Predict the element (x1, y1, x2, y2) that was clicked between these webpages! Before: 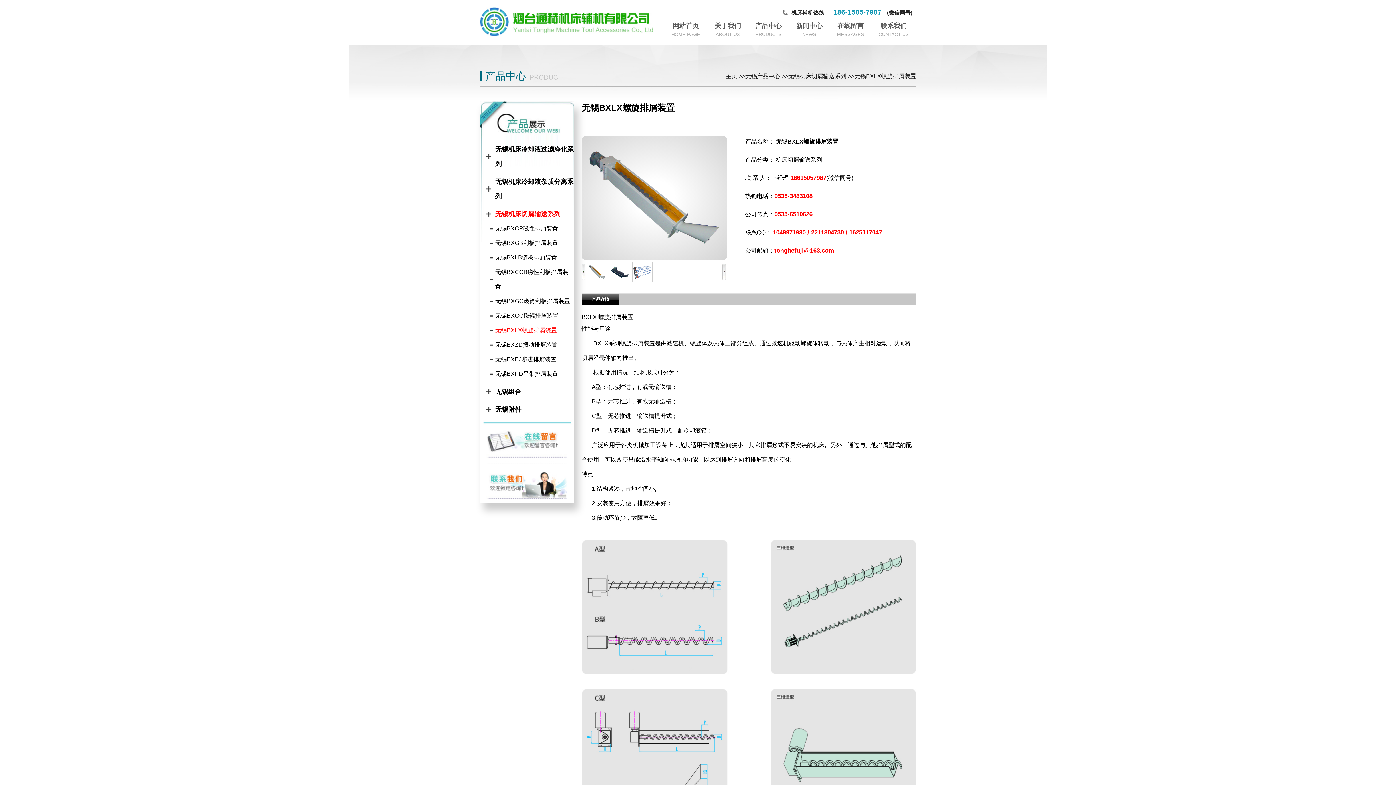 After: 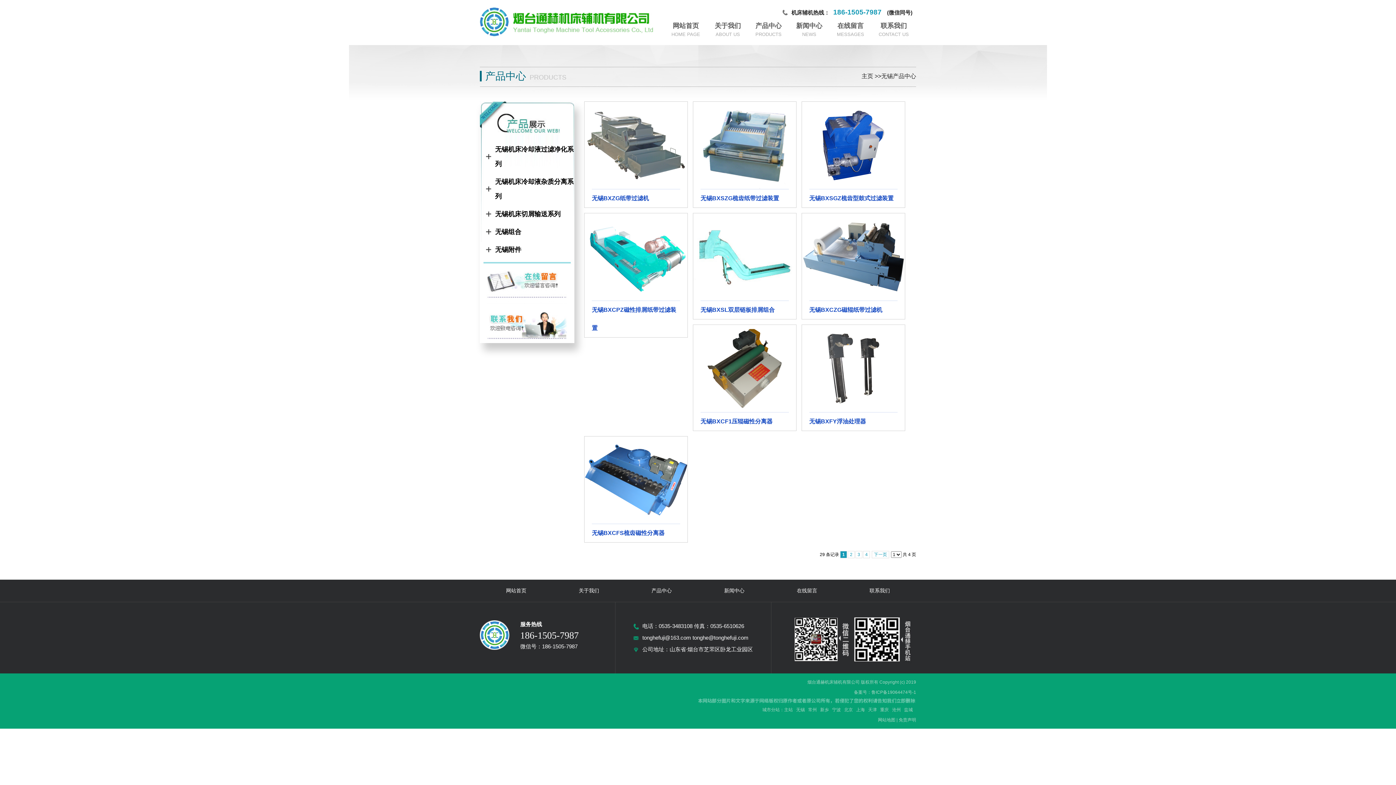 Action: bbox: (745, 73, 780, 79) label: 无锡产品中心